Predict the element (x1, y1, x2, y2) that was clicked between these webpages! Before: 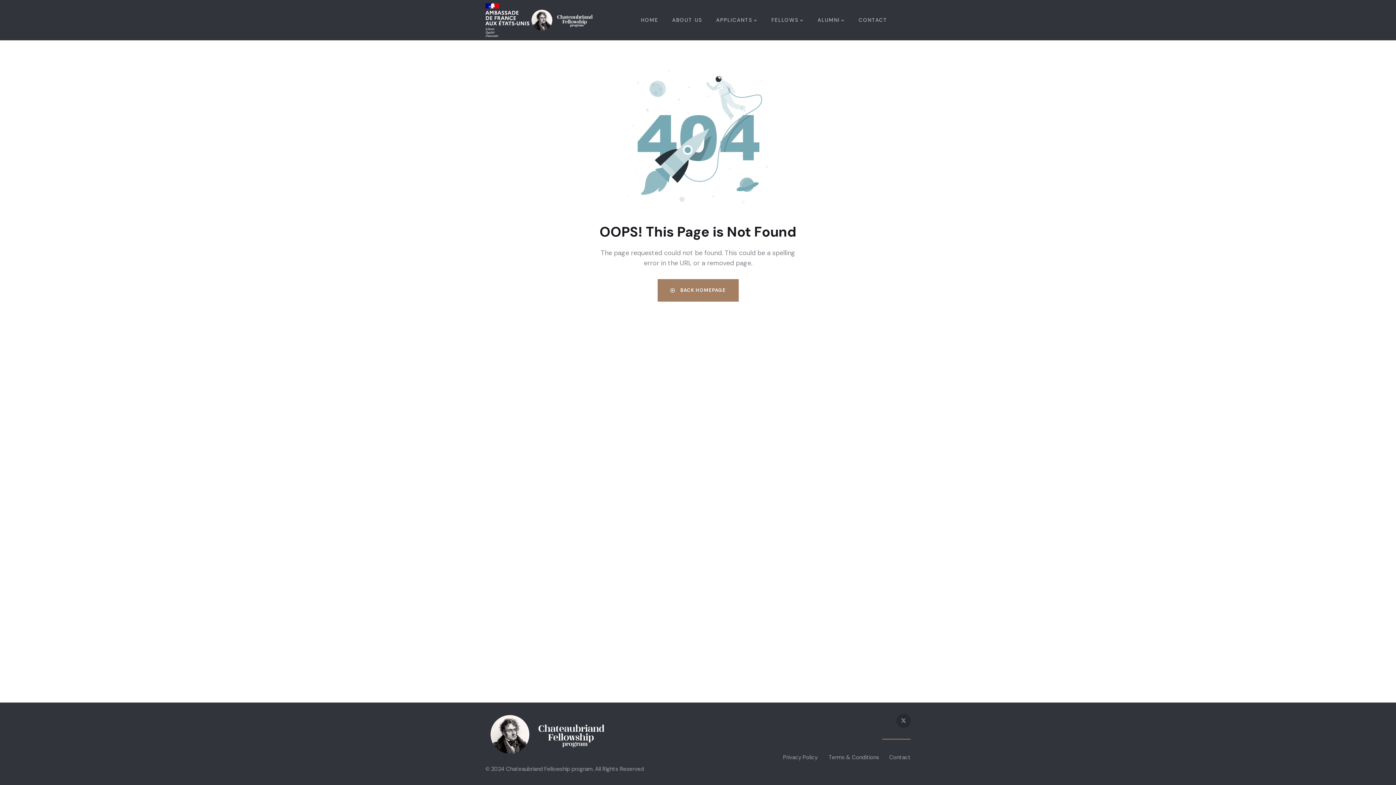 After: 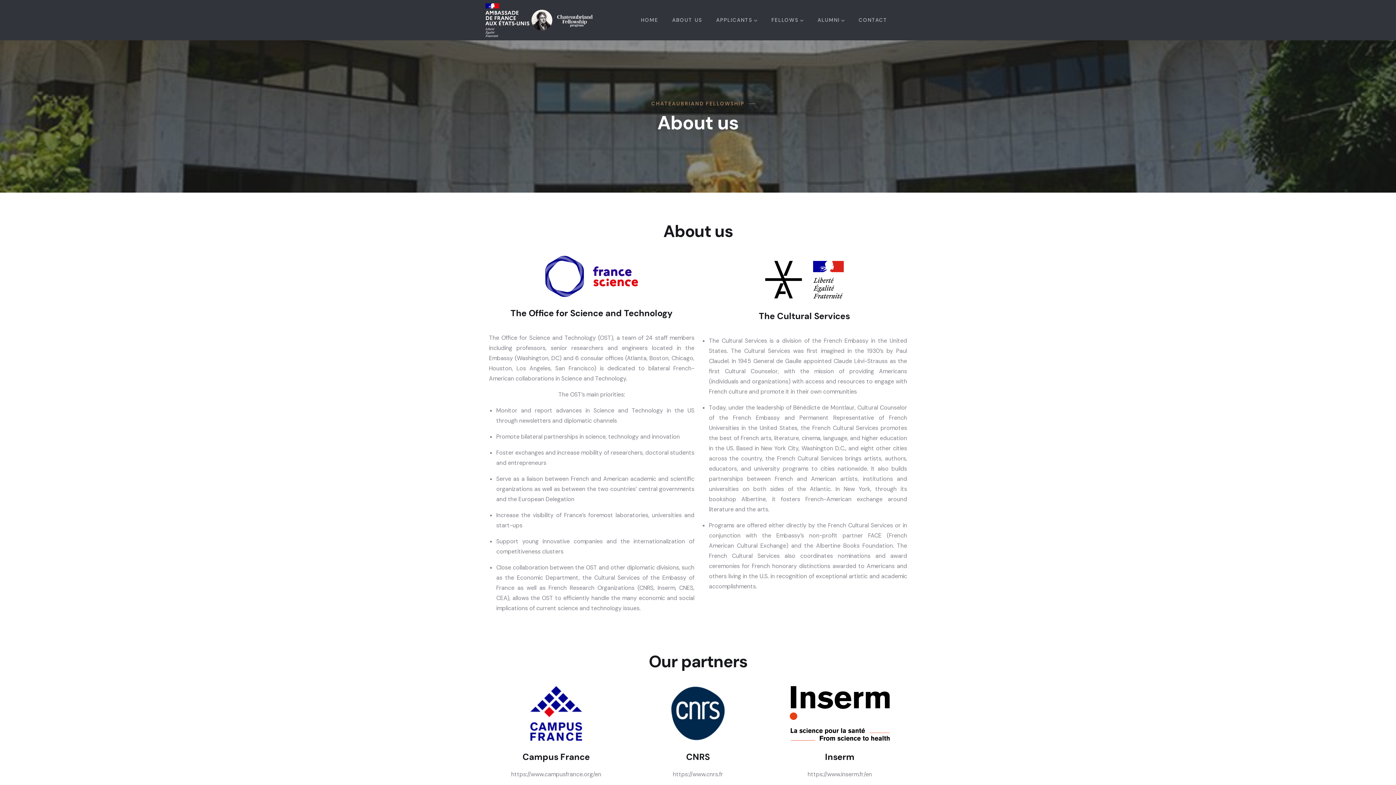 Action: label: ABOUT US bbox: (665, 1, 709, 38)